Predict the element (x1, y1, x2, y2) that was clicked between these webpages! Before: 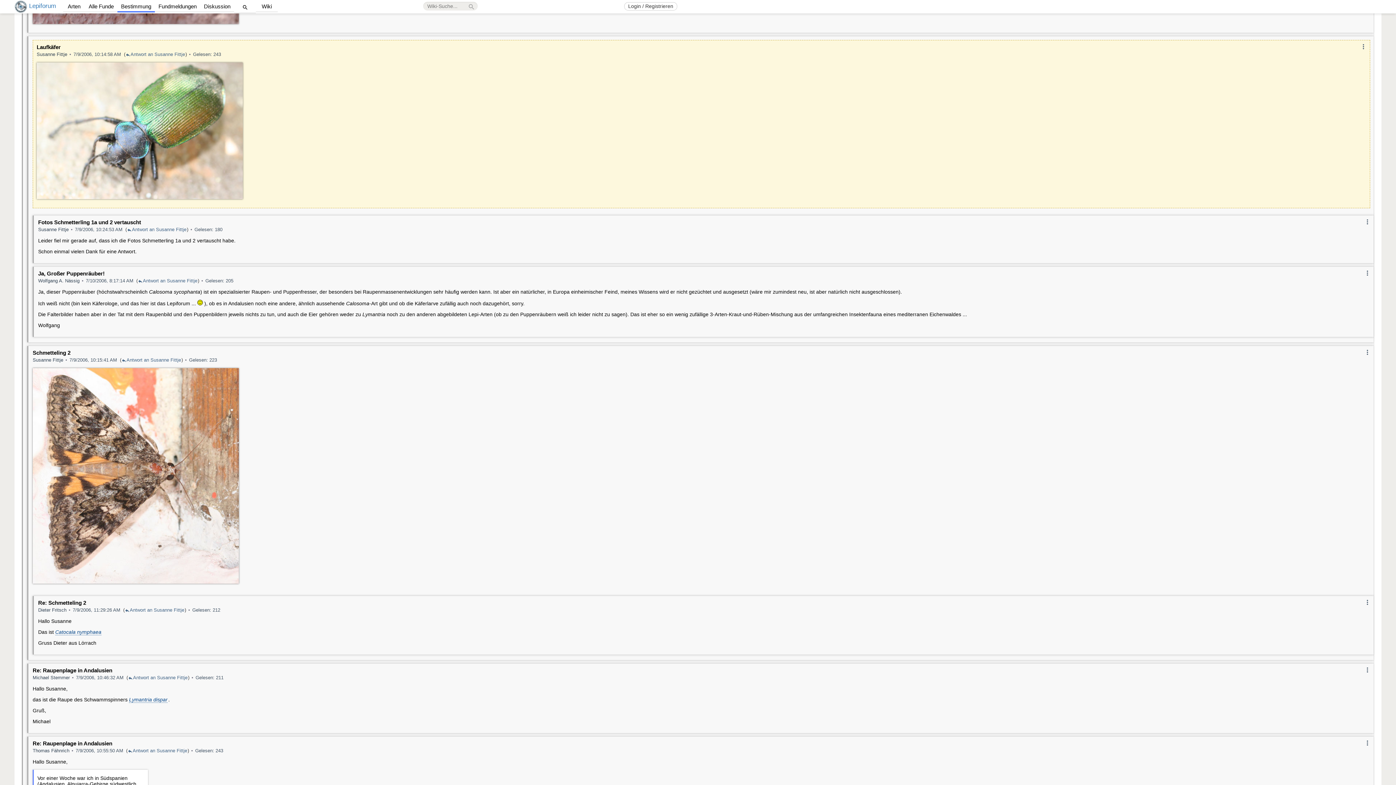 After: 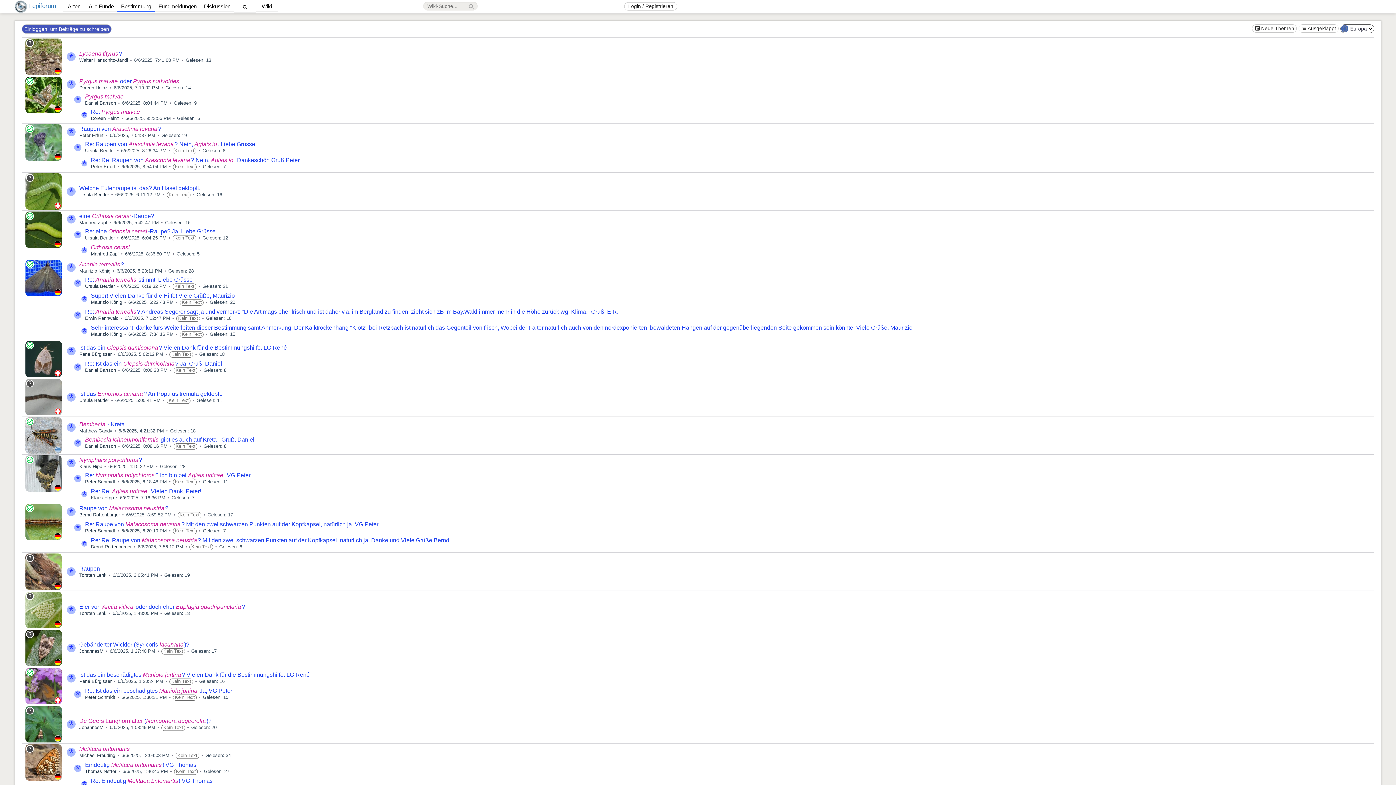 Action: label: Bestimmung bbox: (117, 1, 154, 12)